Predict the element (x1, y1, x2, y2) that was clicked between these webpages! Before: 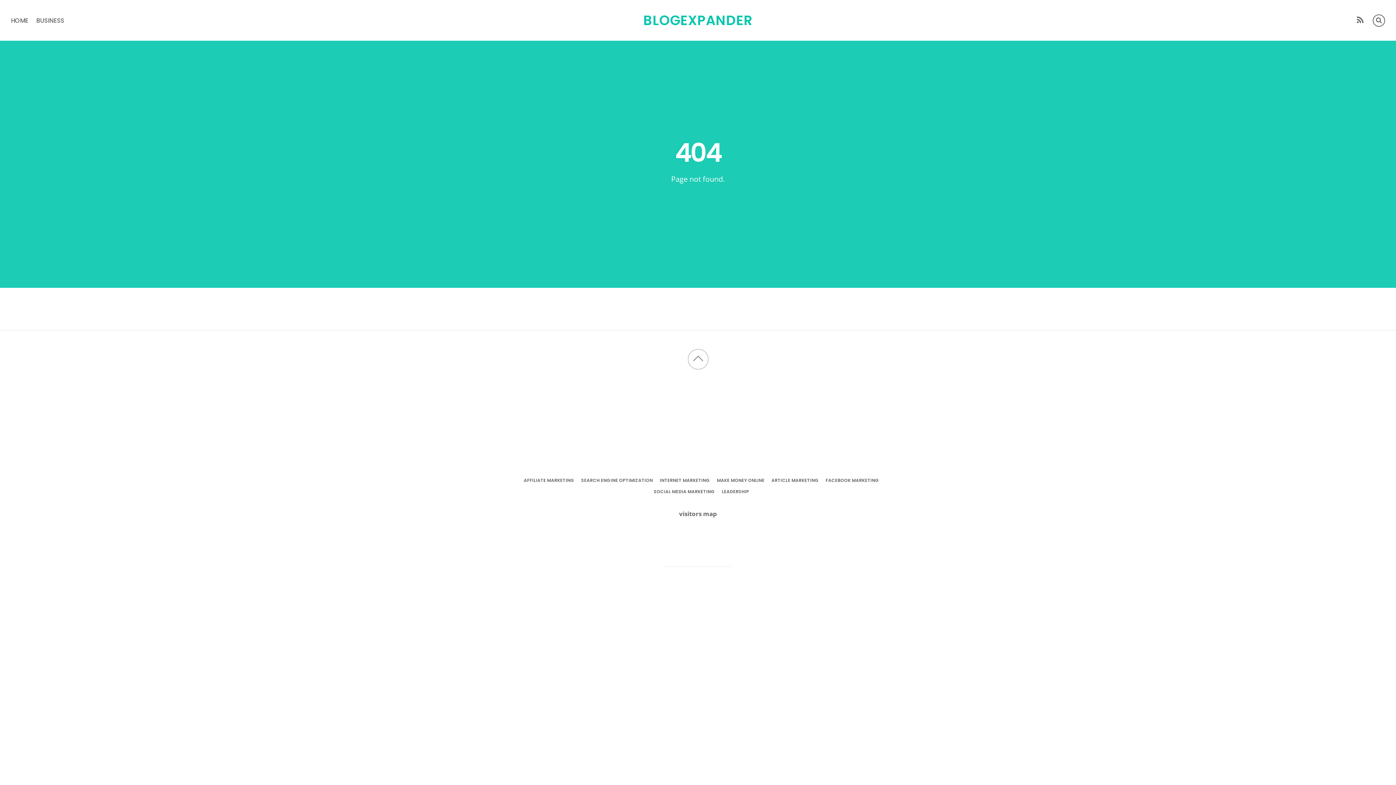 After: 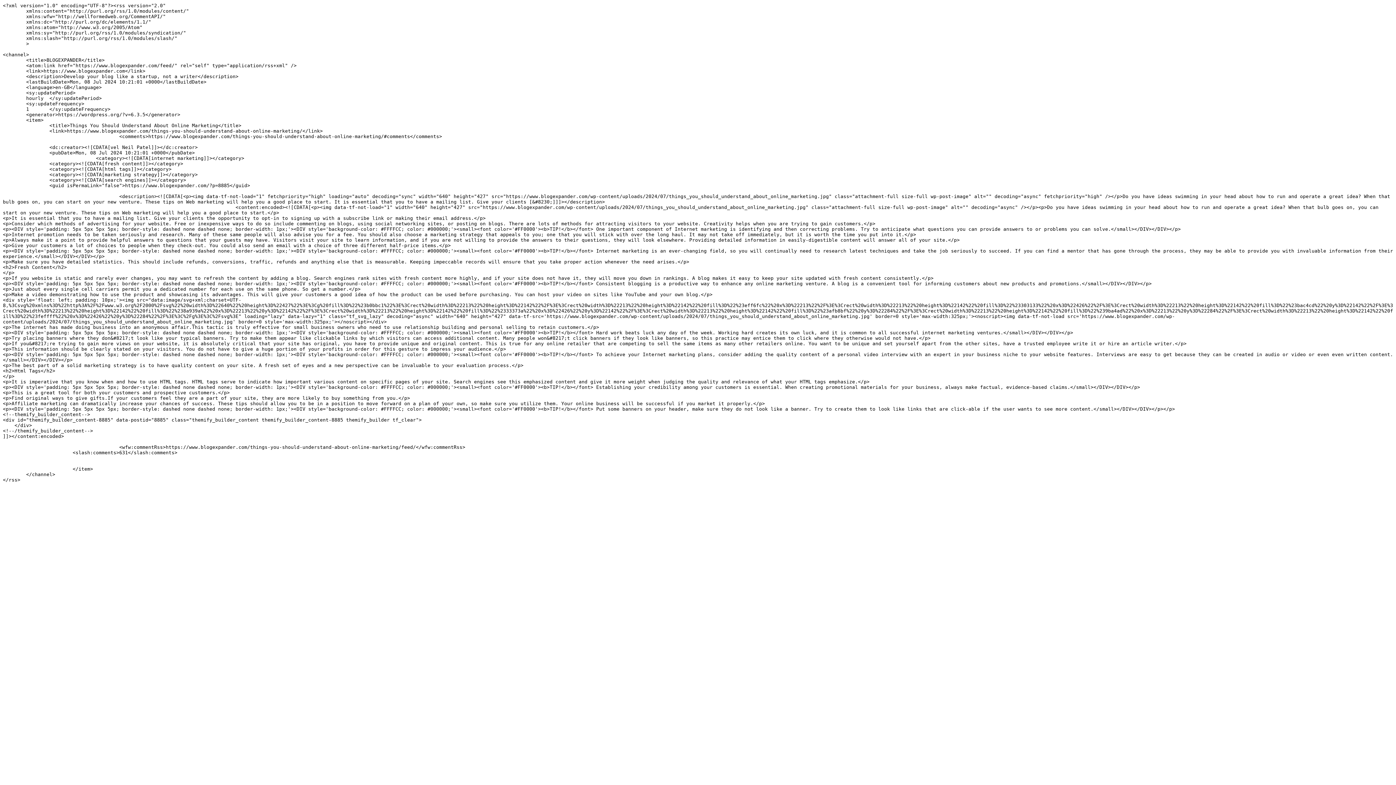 Action: label: RSS bbox: (1356, 14, 1364, 26)